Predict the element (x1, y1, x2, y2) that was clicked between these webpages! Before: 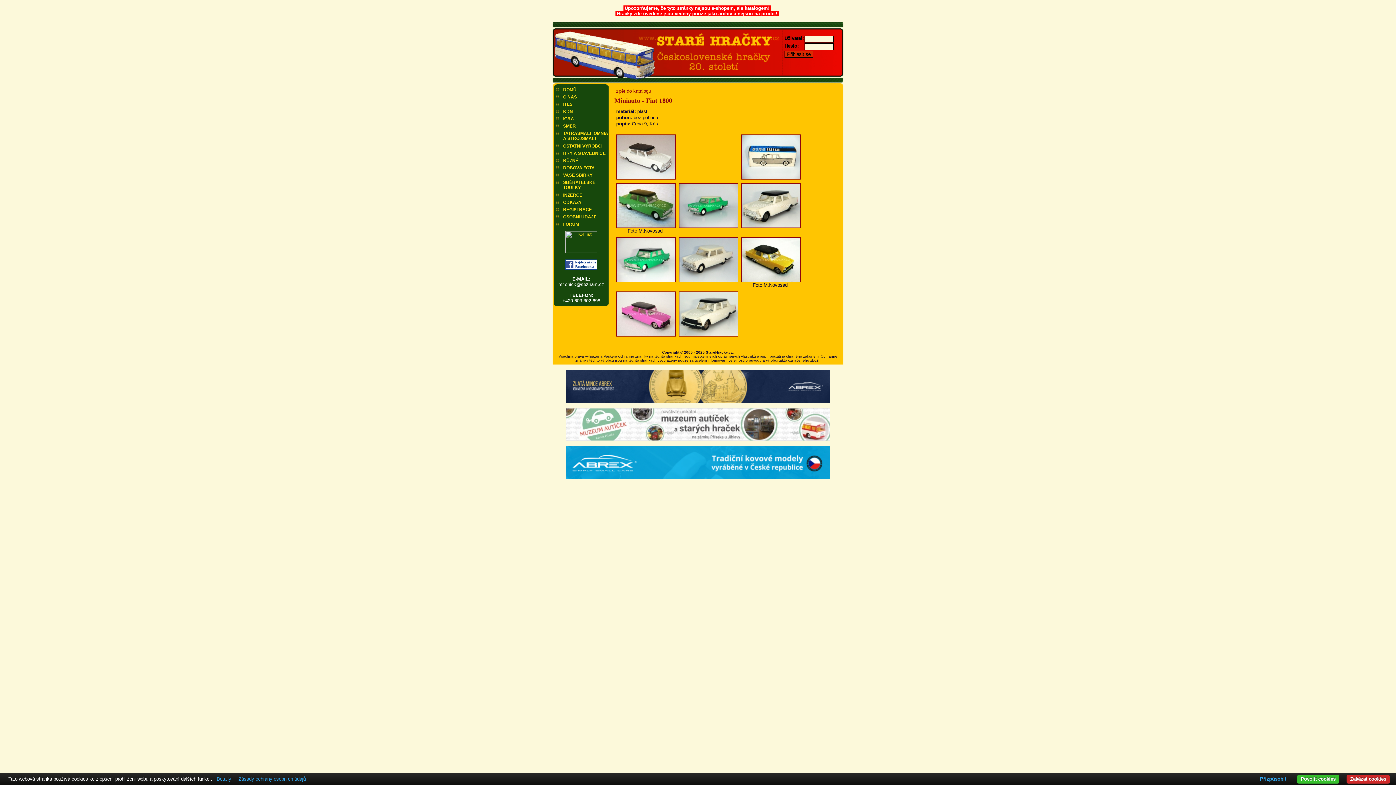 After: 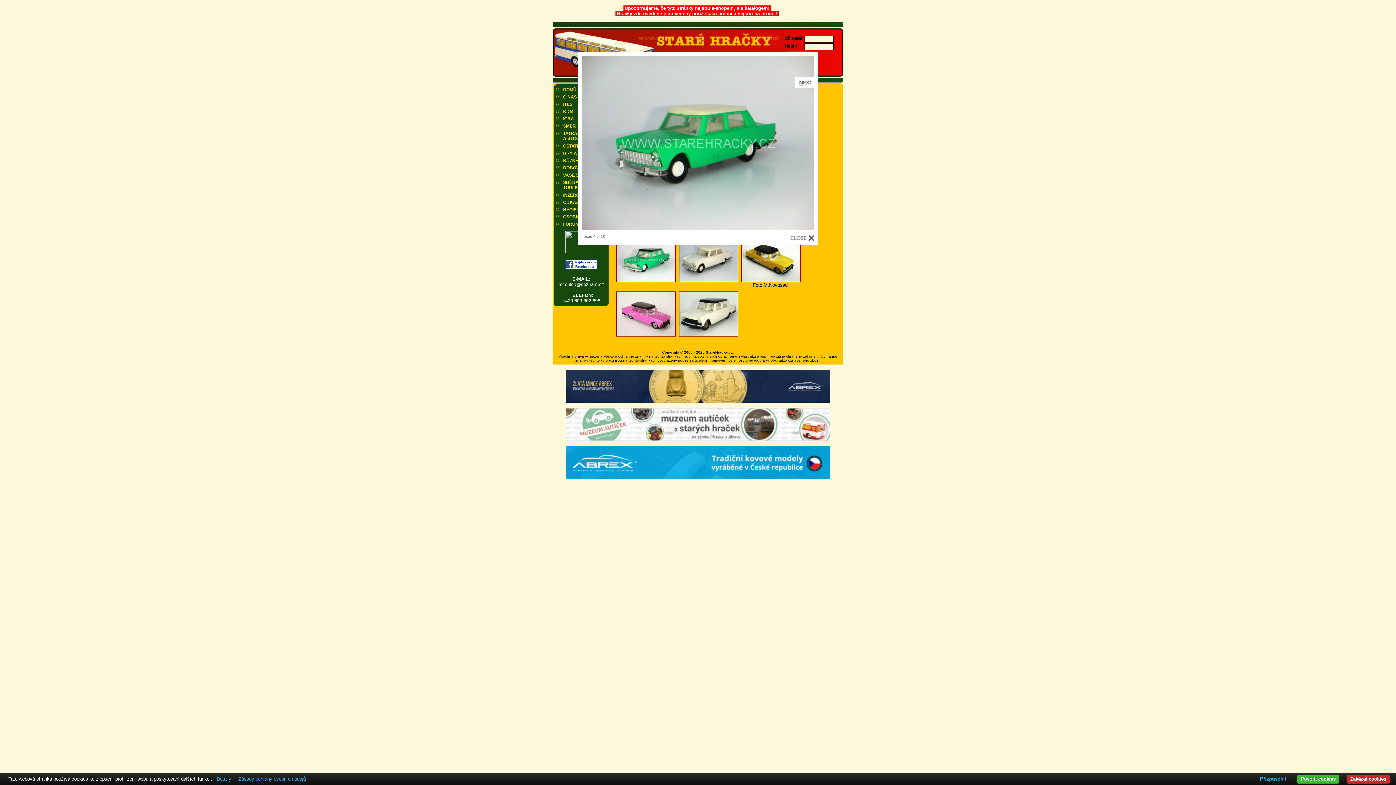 Action: bbox: (678, 183, 738, 189)